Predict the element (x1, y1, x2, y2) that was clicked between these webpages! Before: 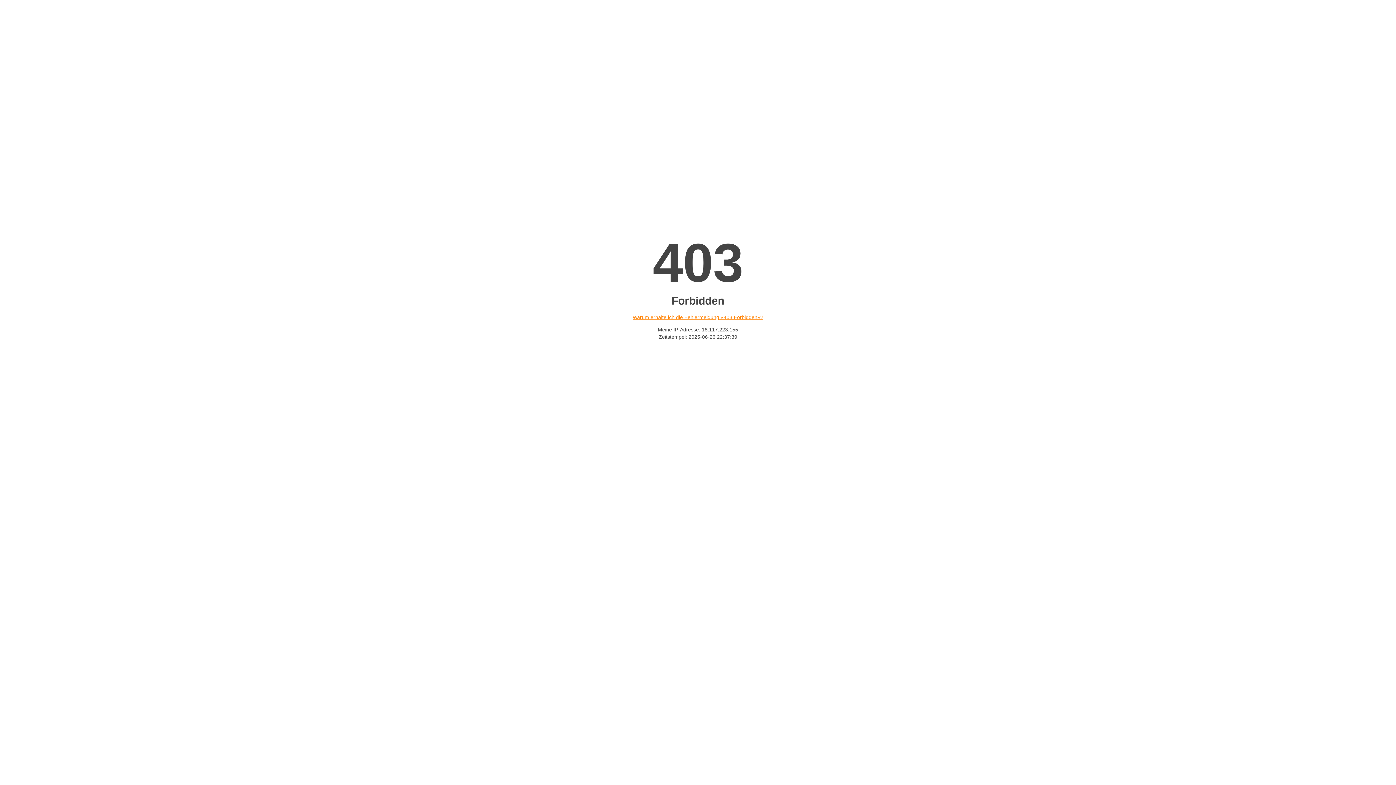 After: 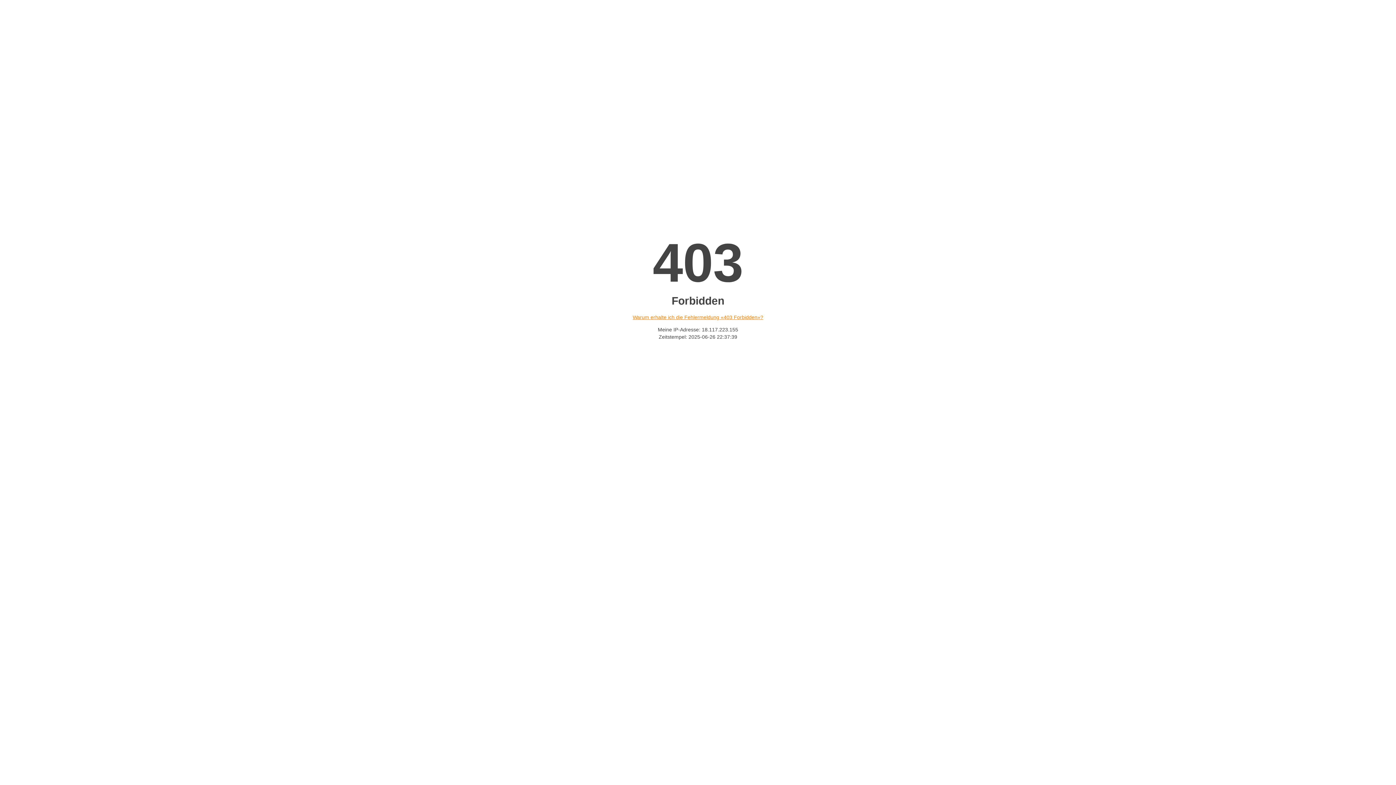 Action: bbox: (632, 314, 763, 320) label: Warum erhalte ich die Fehlermeldung «403 Forbidden»?